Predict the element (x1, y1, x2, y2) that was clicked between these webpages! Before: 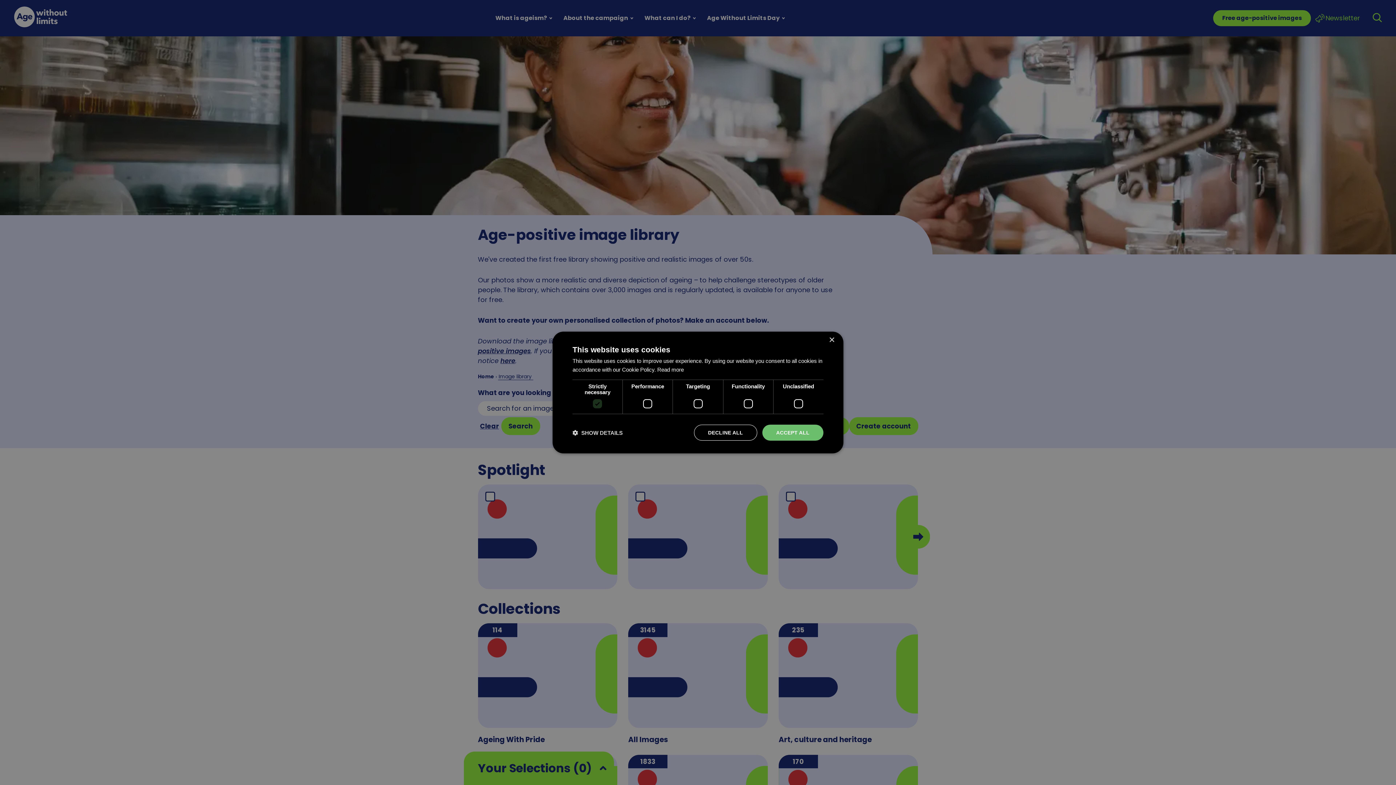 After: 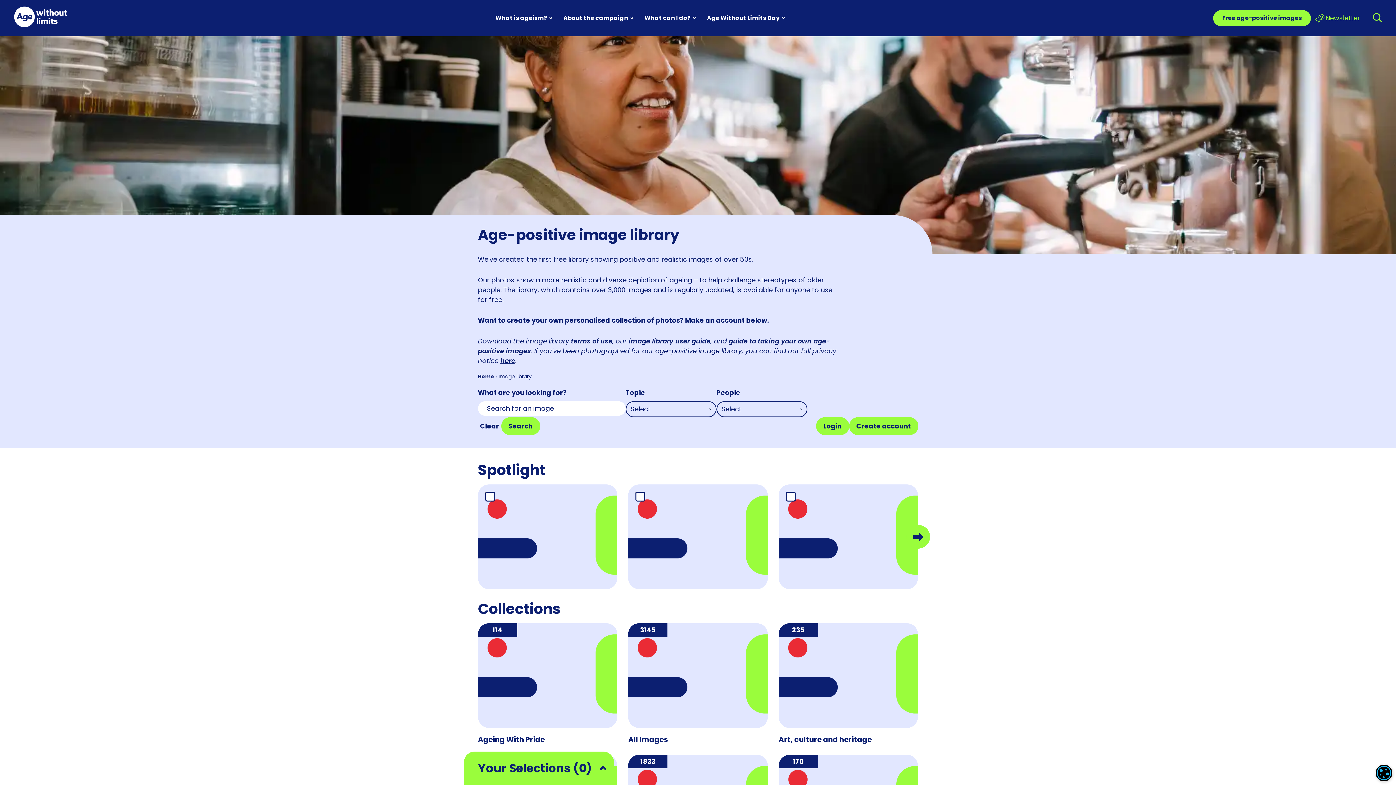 Action: bbox: (829, 337, 834, 343) label: Close